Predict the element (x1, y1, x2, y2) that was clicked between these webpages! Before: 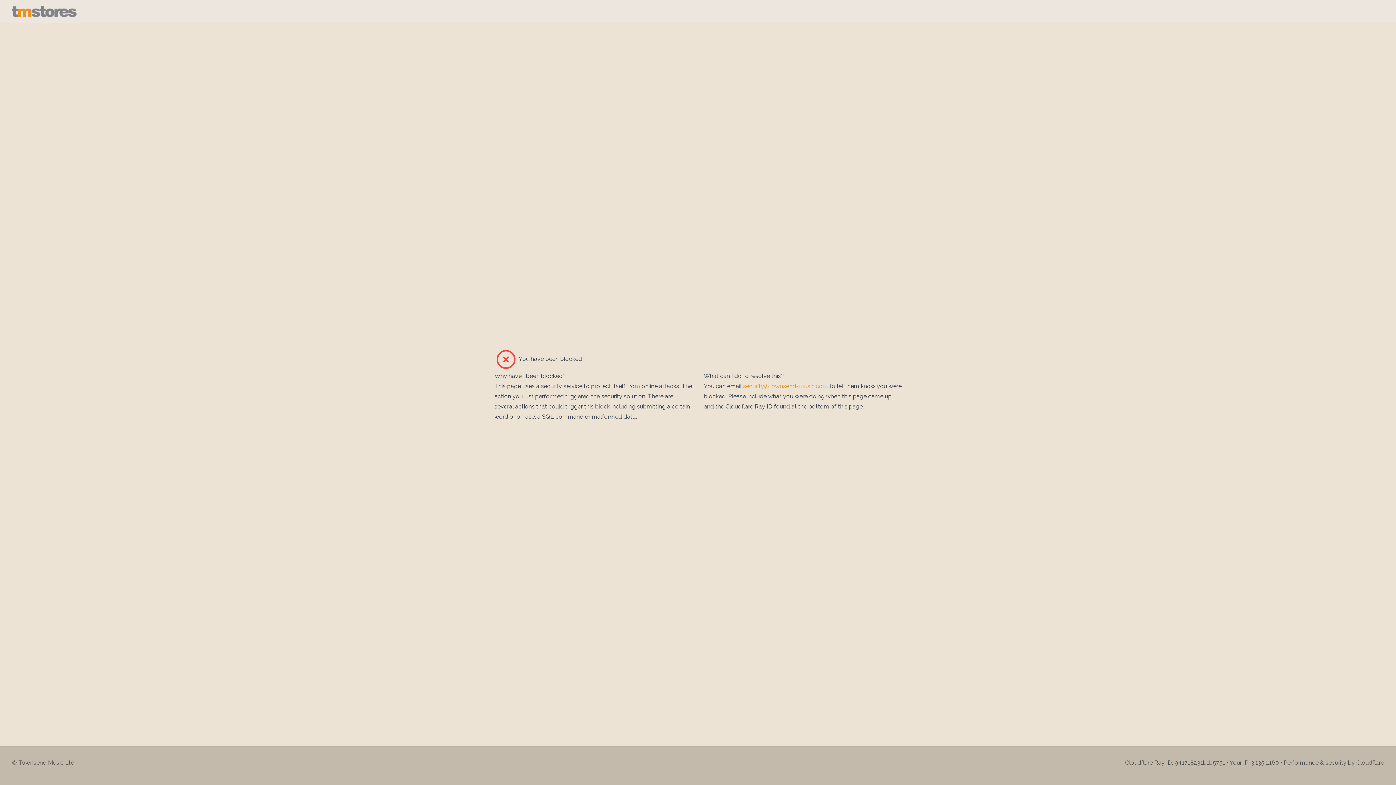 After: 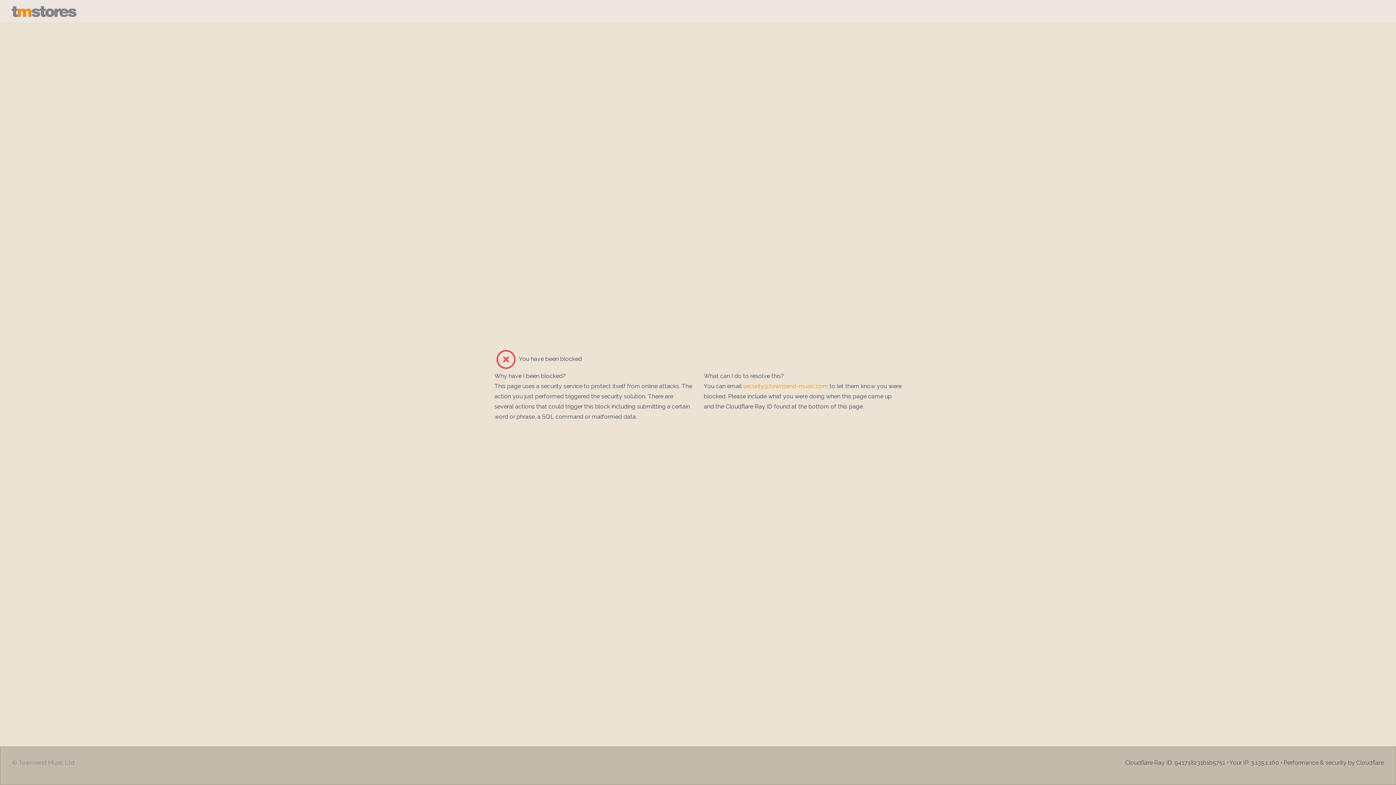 Action: bbox: (12, 758, 74, 767) label: © Townsend Music Ltd